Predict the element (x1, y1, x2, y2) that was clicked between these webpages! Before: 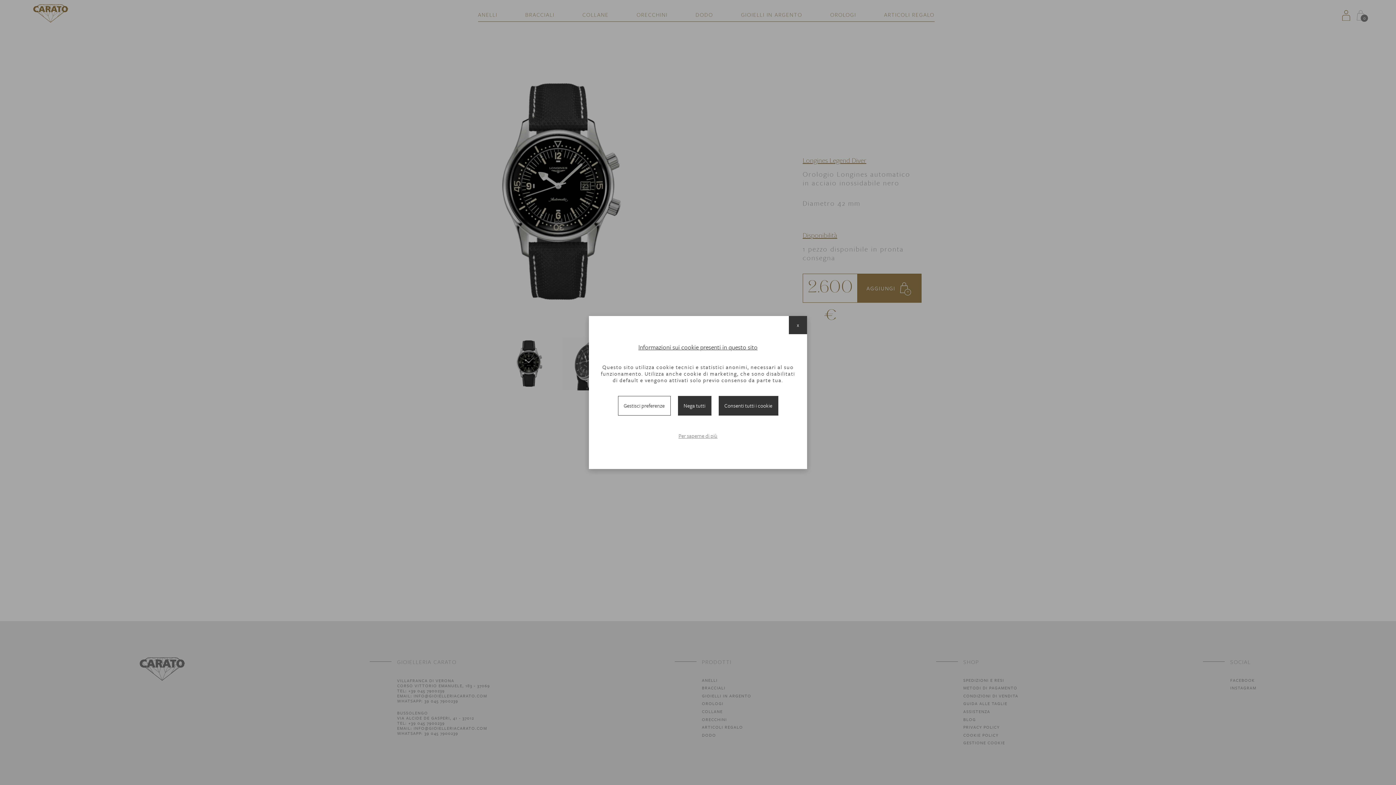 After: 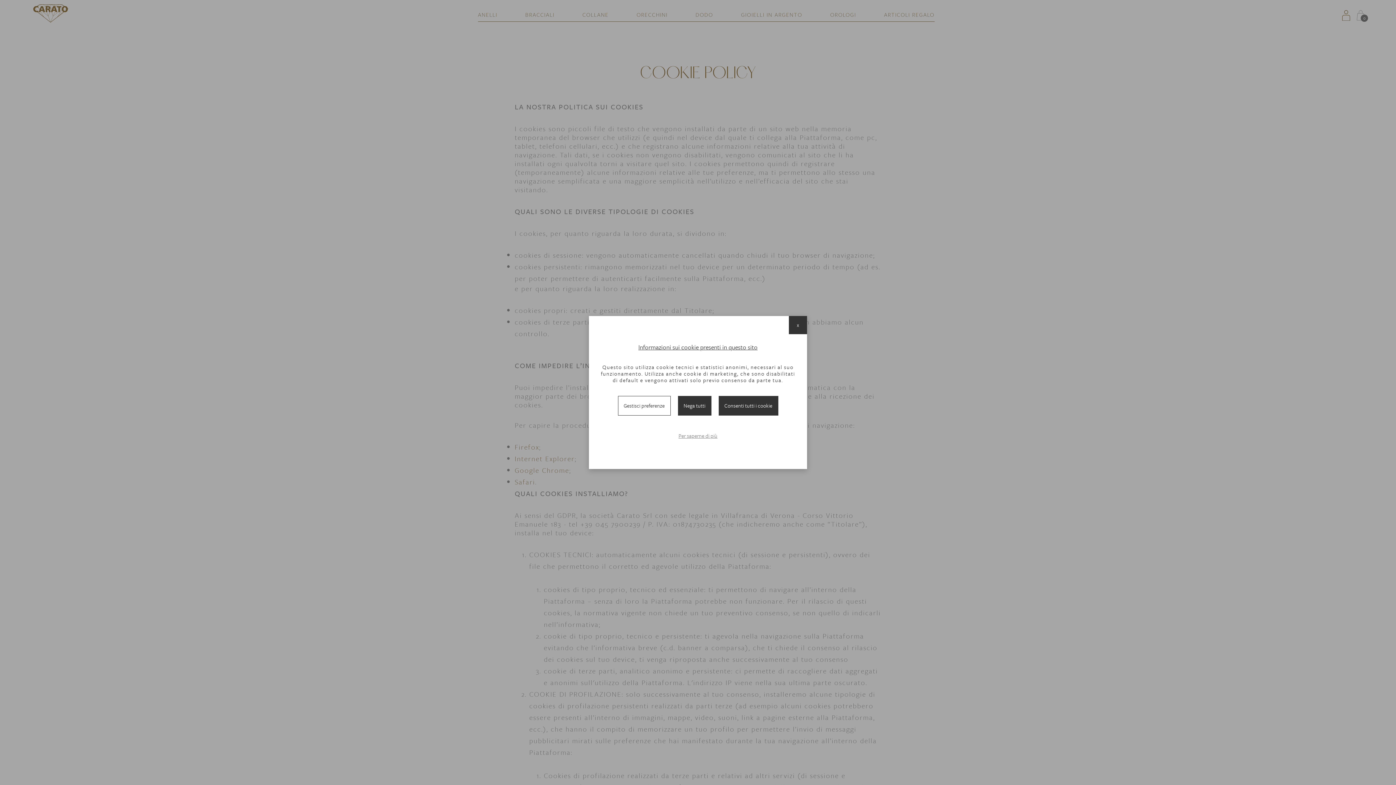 Action: label: Per saperne di più bbox: (676, 430, 719, 442)